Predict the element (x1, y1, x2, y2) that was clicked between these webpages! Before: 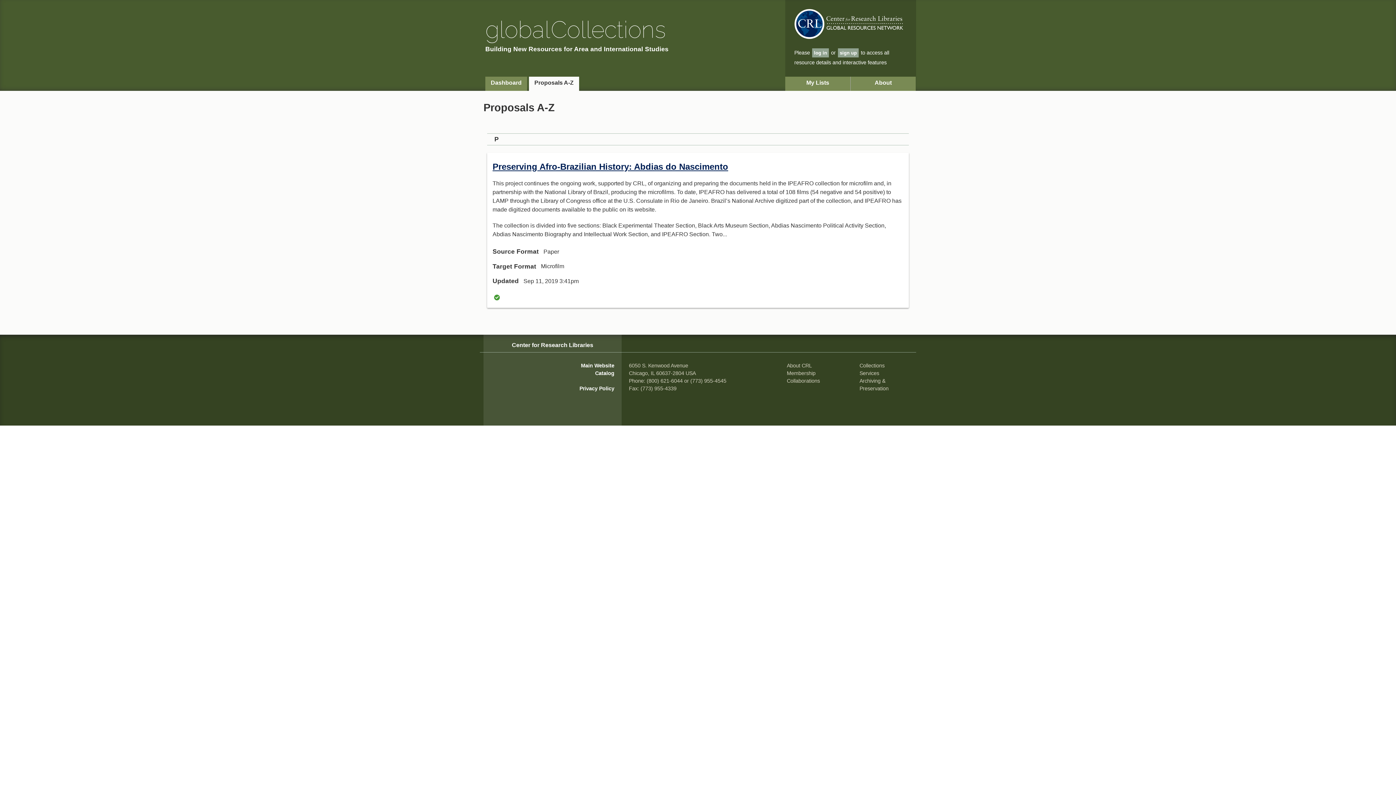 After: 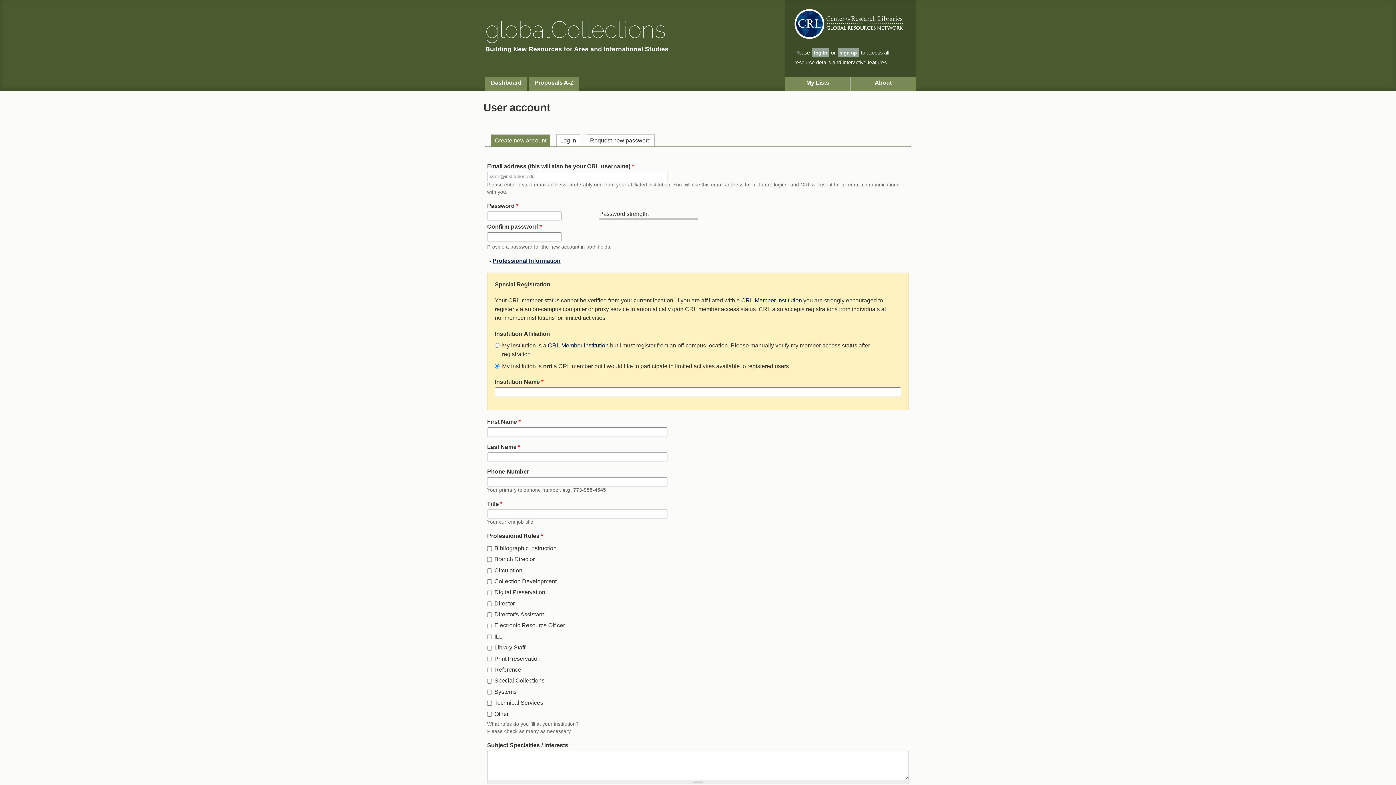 Action: bbox: (838, 48, 858, 57) label: sign up